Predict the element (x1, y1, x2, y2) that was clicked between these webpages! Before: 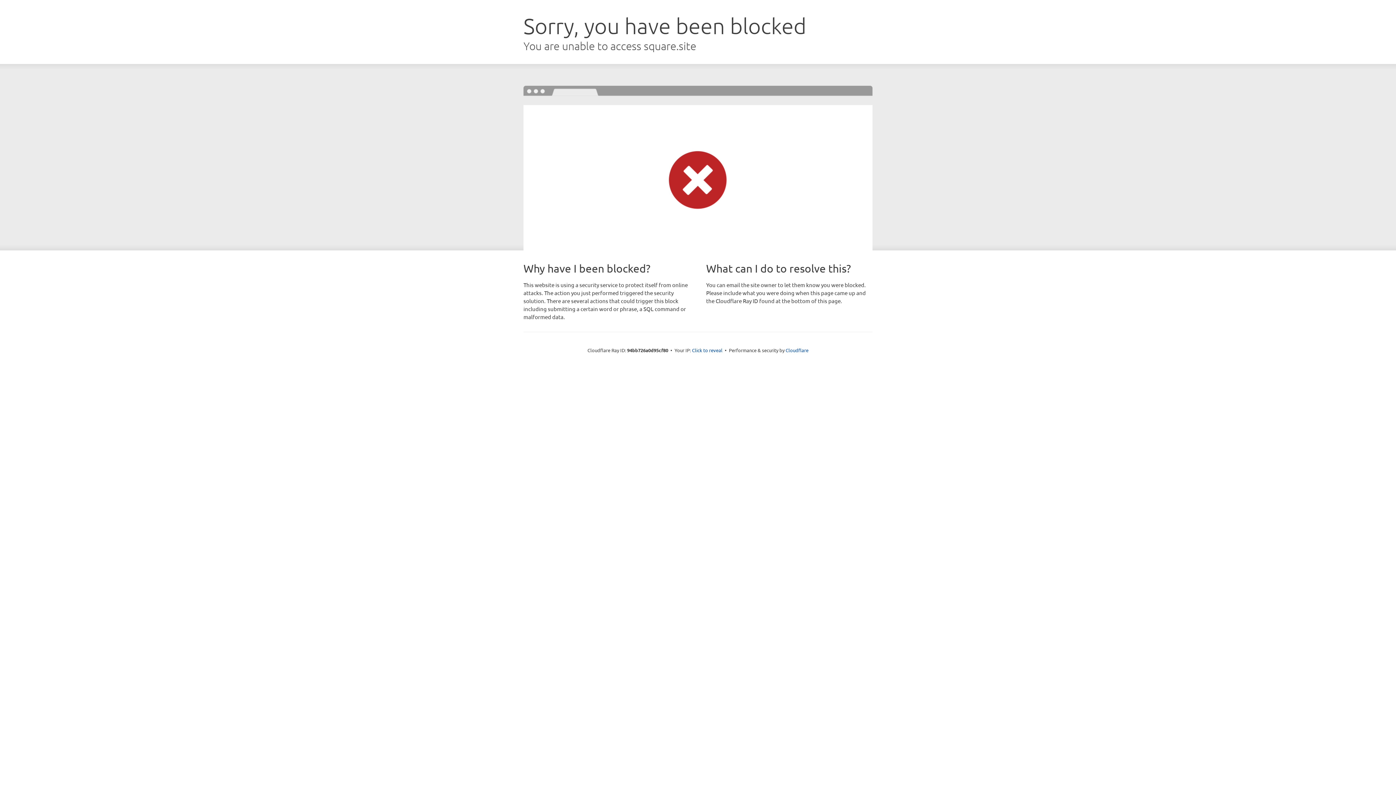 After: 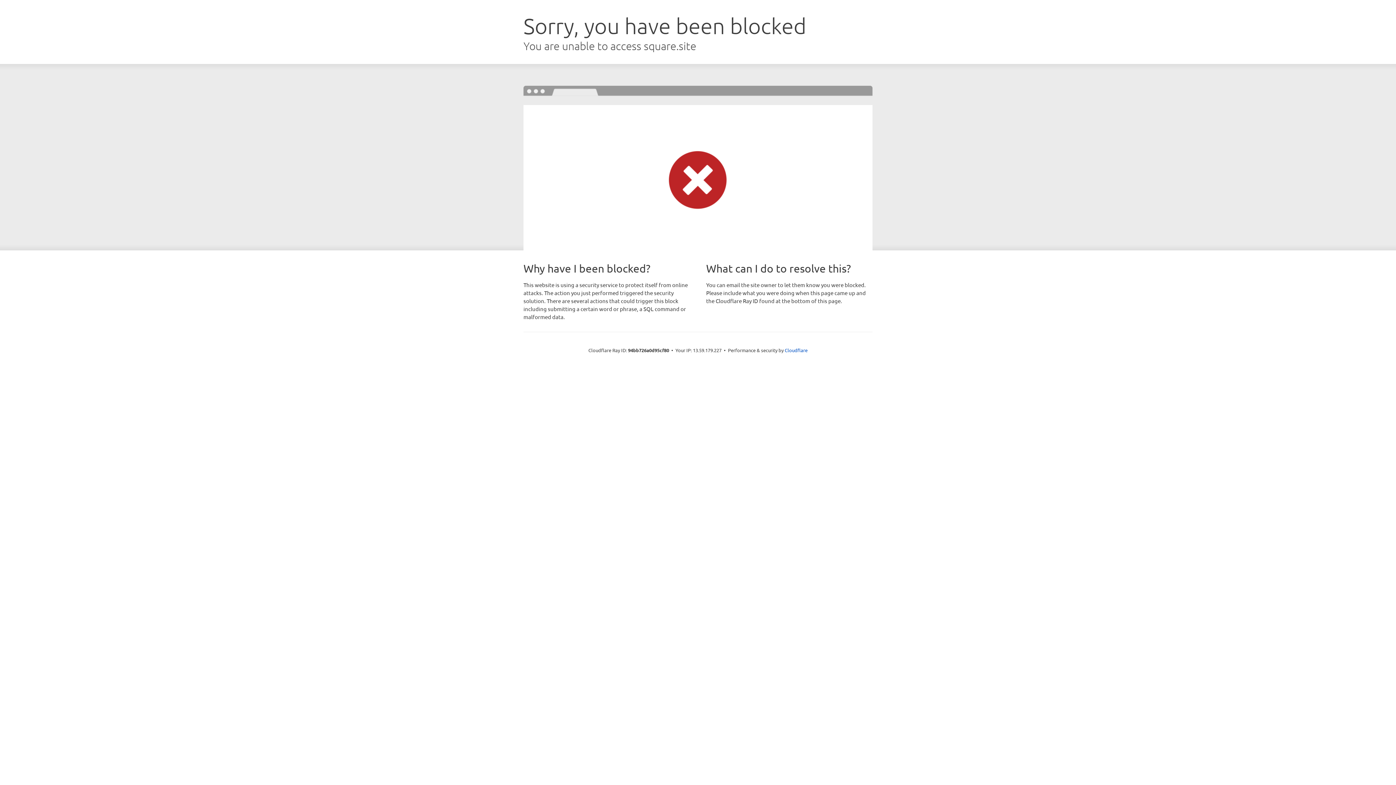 Action: label: Click to reveal bbox: (692, 346, 722, 353)